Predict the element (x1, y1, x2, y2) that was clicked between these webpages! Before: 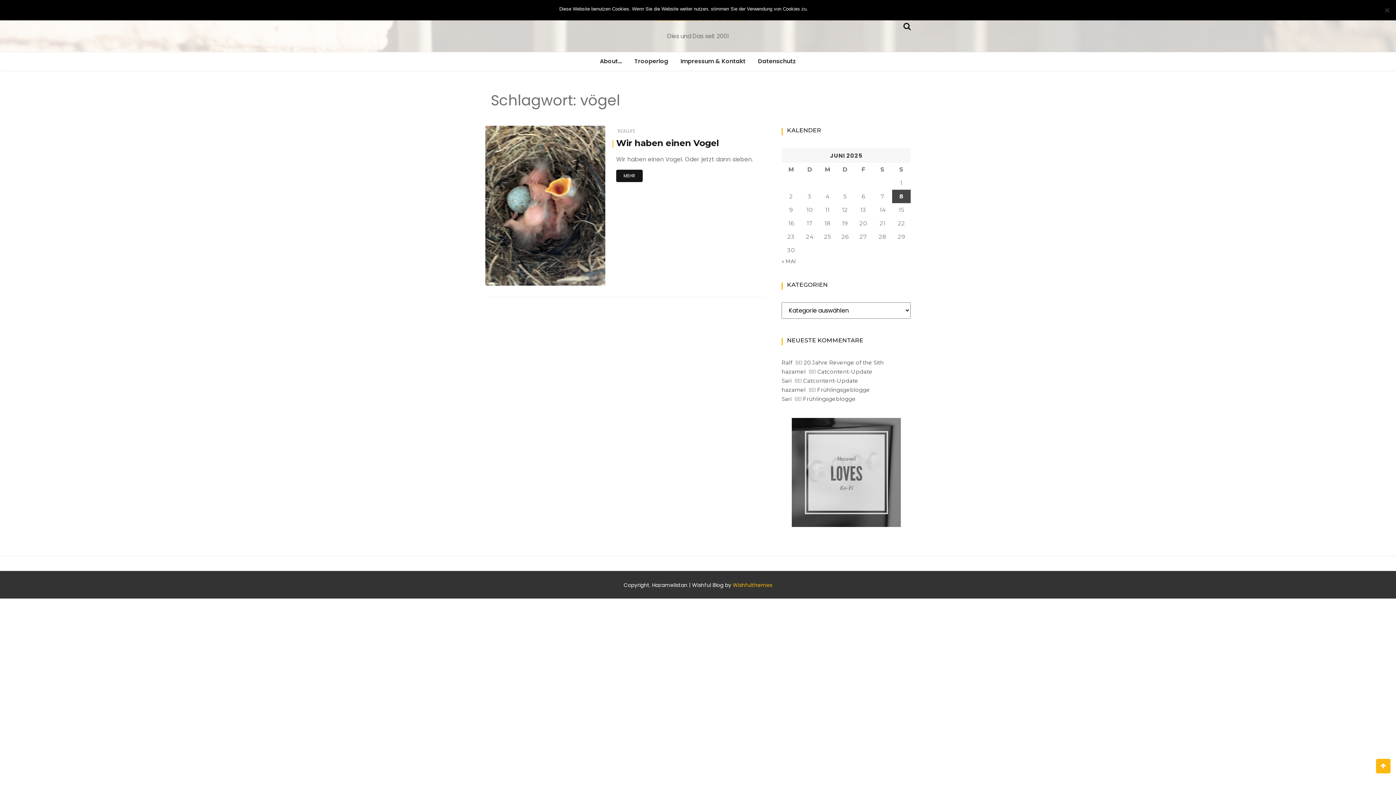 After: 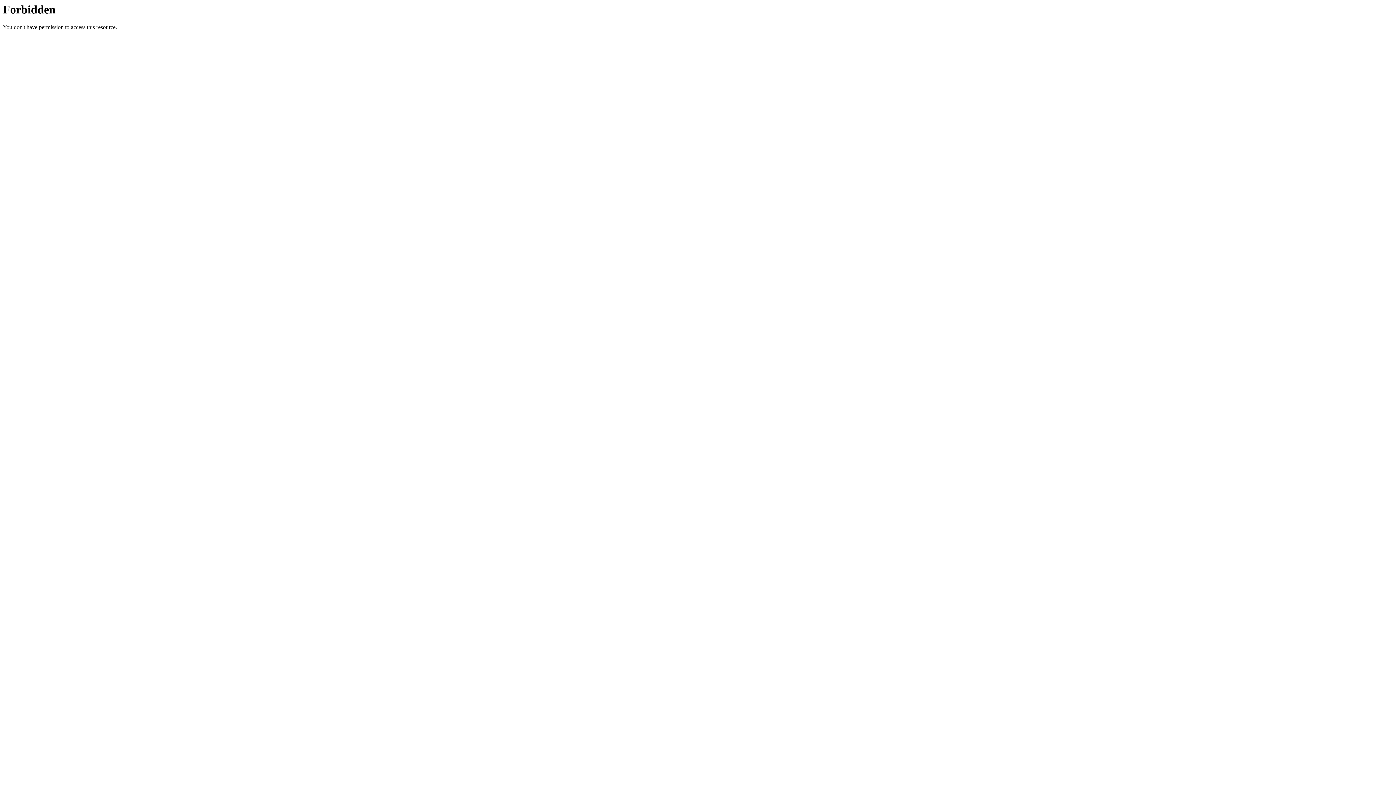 Action: bbox: (781, 359, 792, 366) label: Ralf